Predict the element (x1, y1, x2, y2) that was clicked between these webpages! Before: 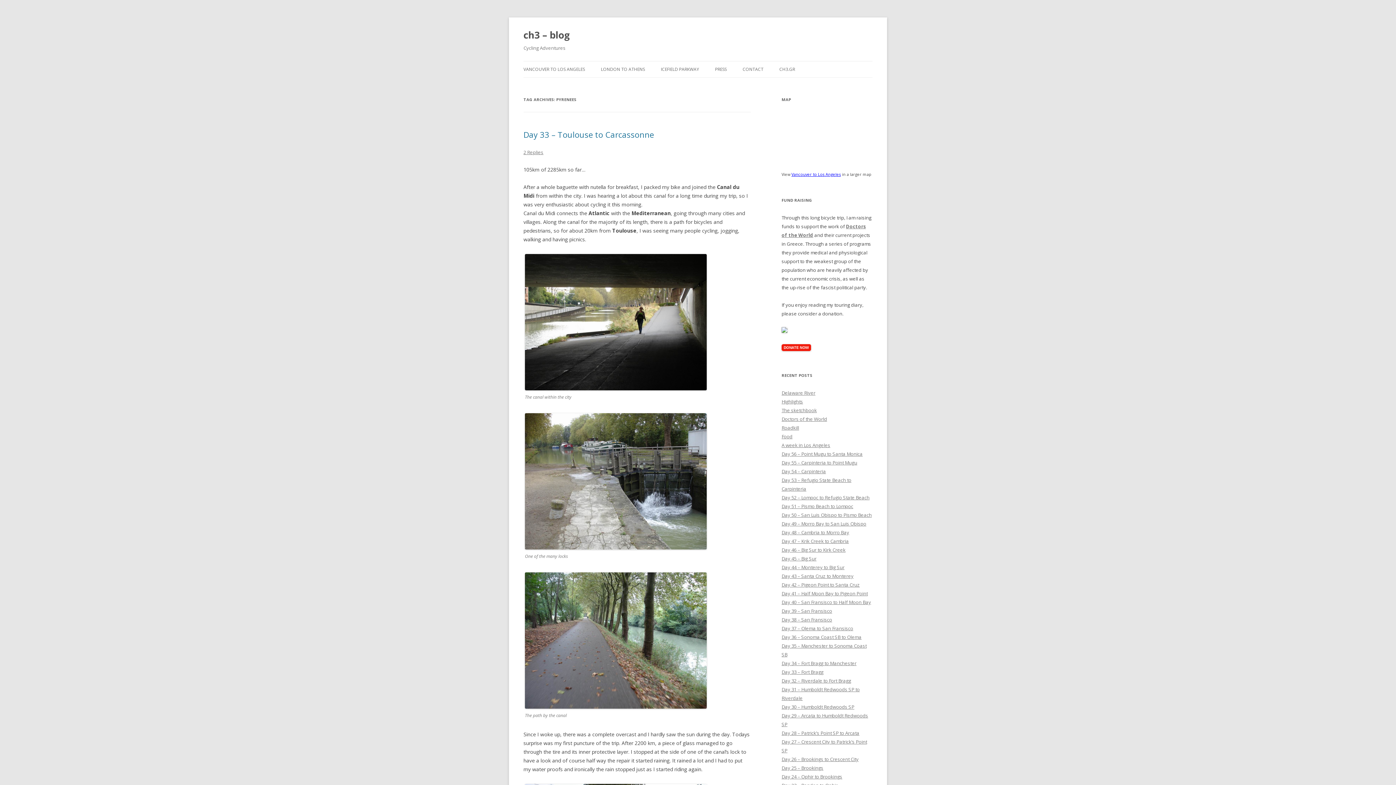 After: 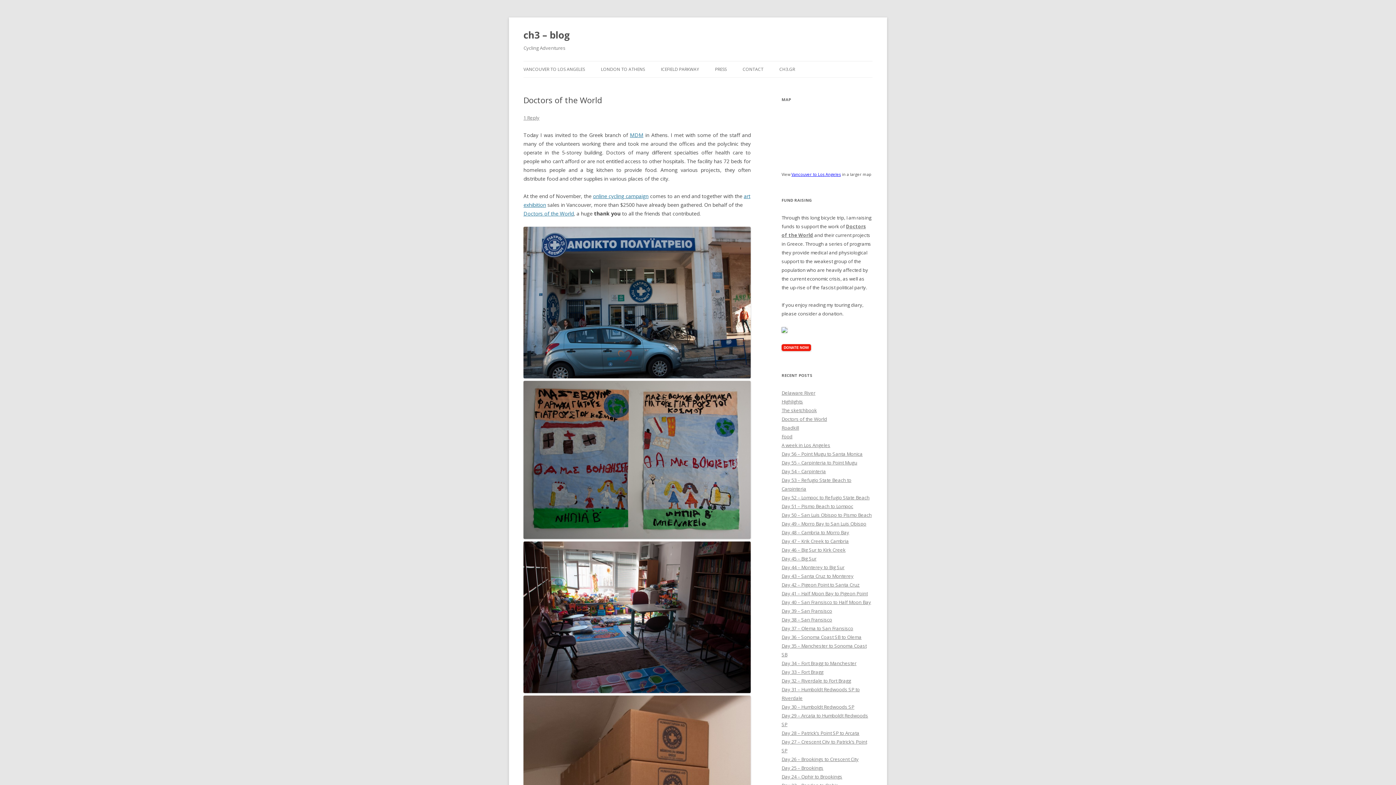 Action: label: Doctors of the World bbox: (781, 416, 827, 422)